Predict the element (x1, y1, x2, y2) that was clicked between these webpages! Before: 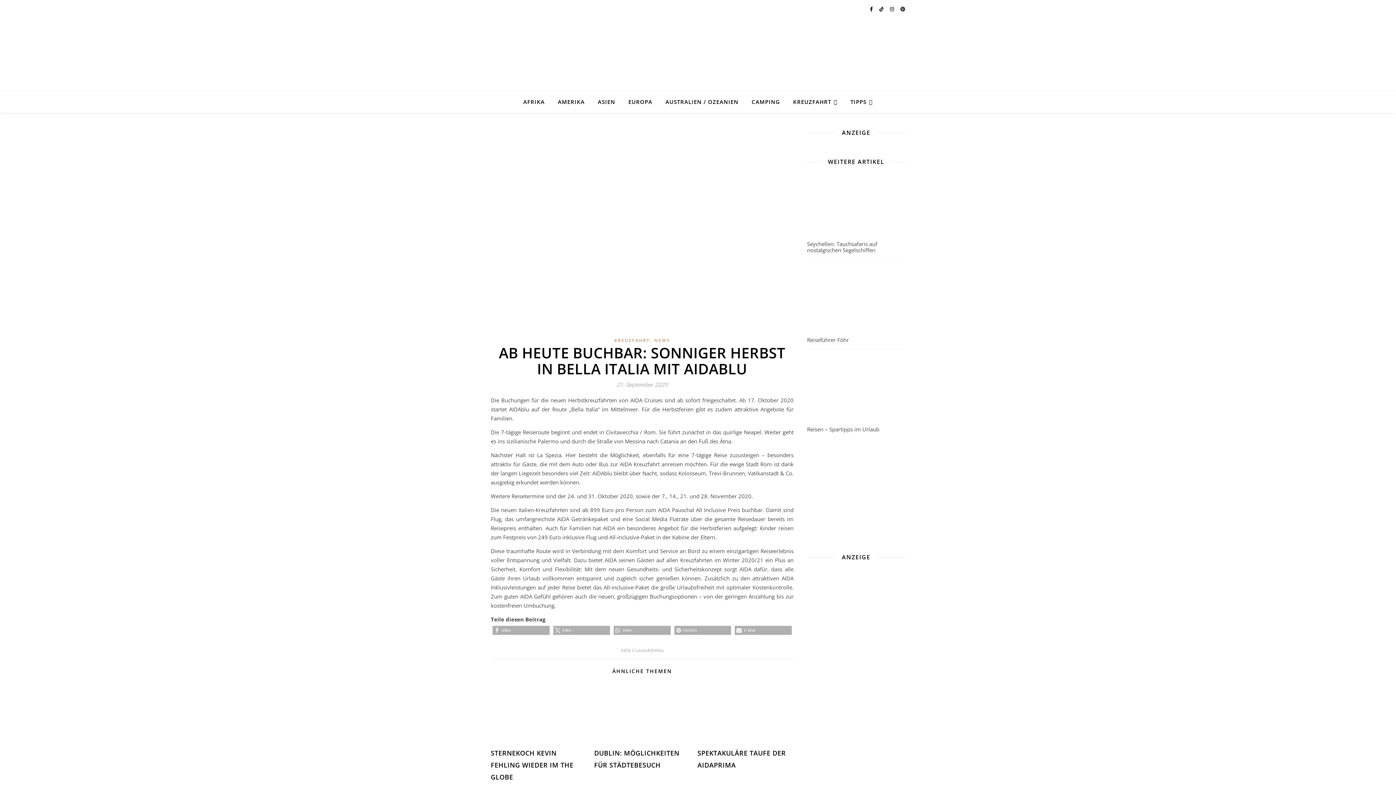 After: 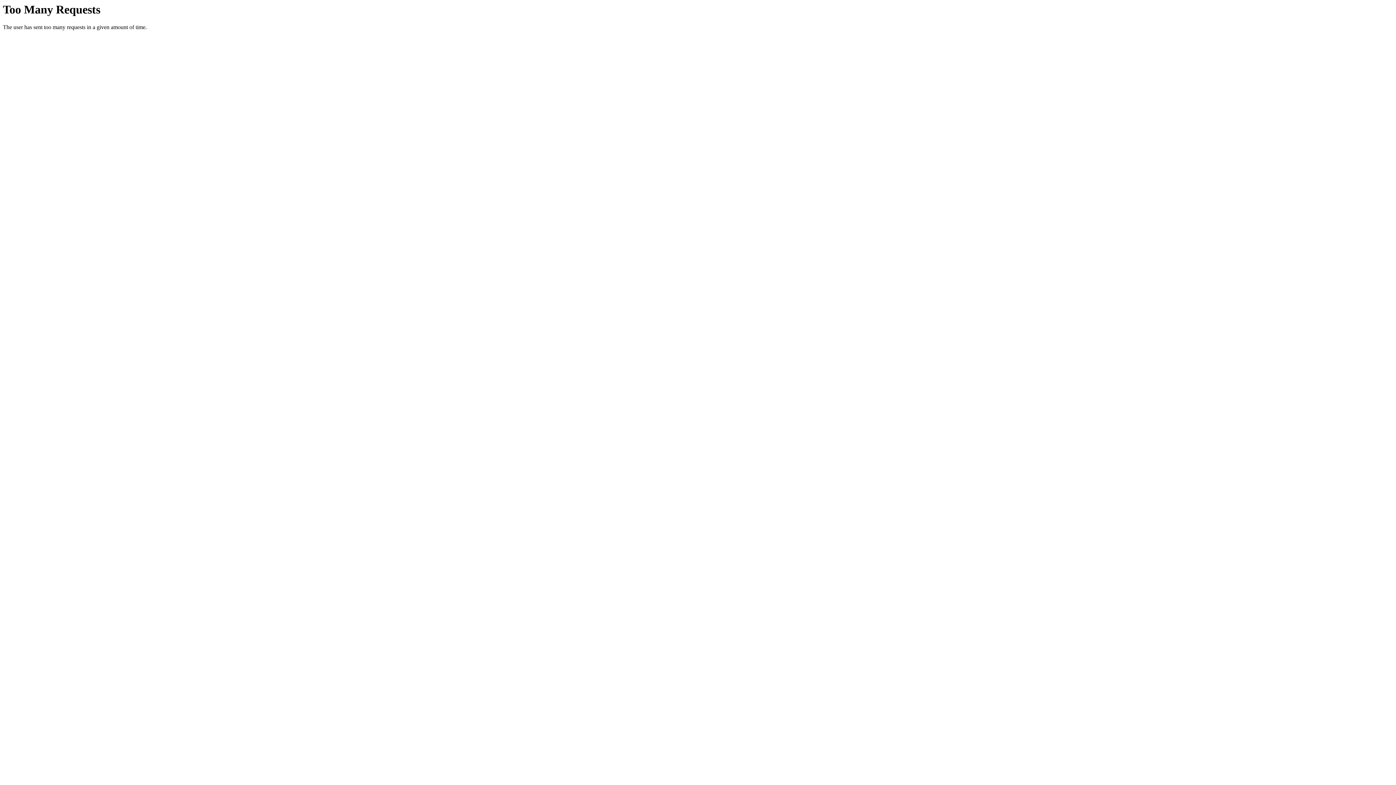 Action: label: AUSTRALIEN / OZEANIEN bbox: (659, 90, 744, 112)